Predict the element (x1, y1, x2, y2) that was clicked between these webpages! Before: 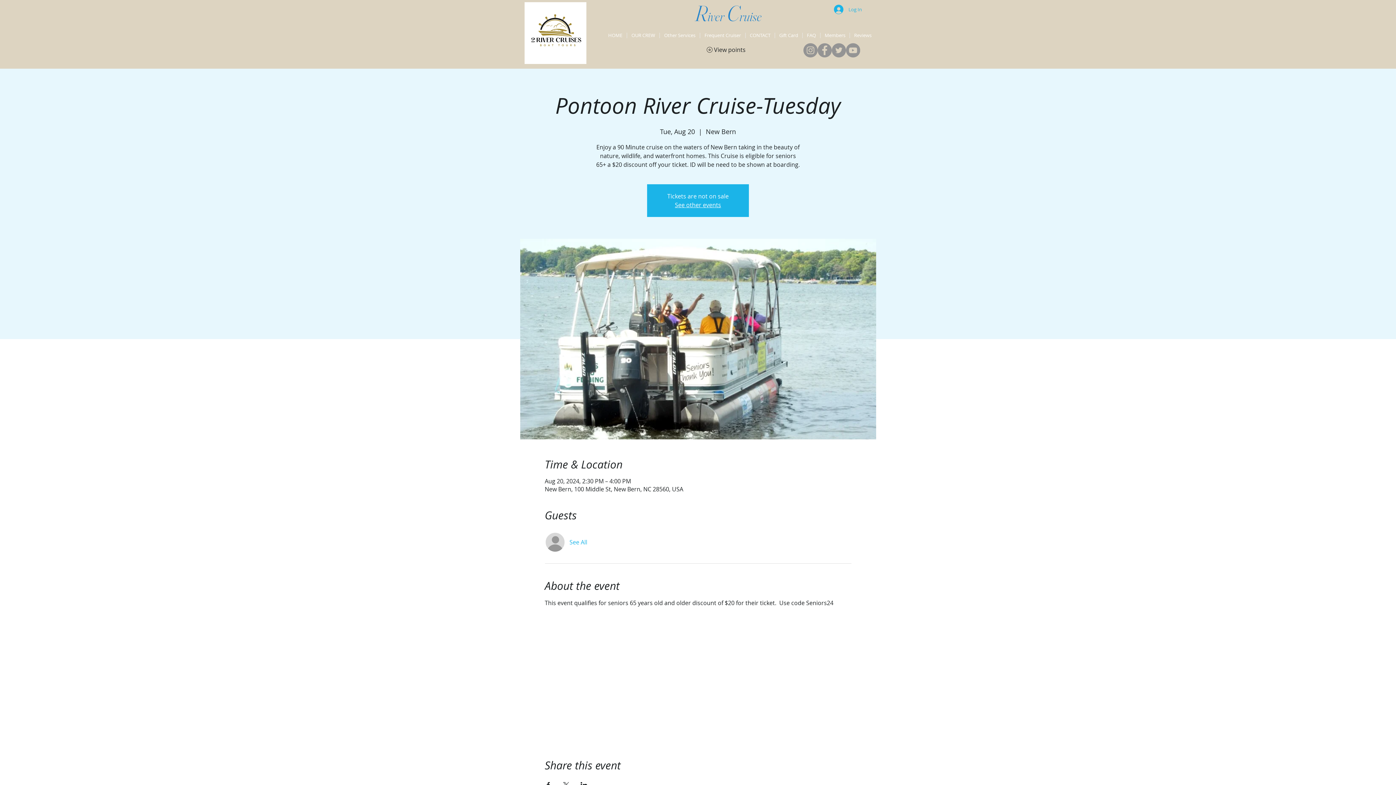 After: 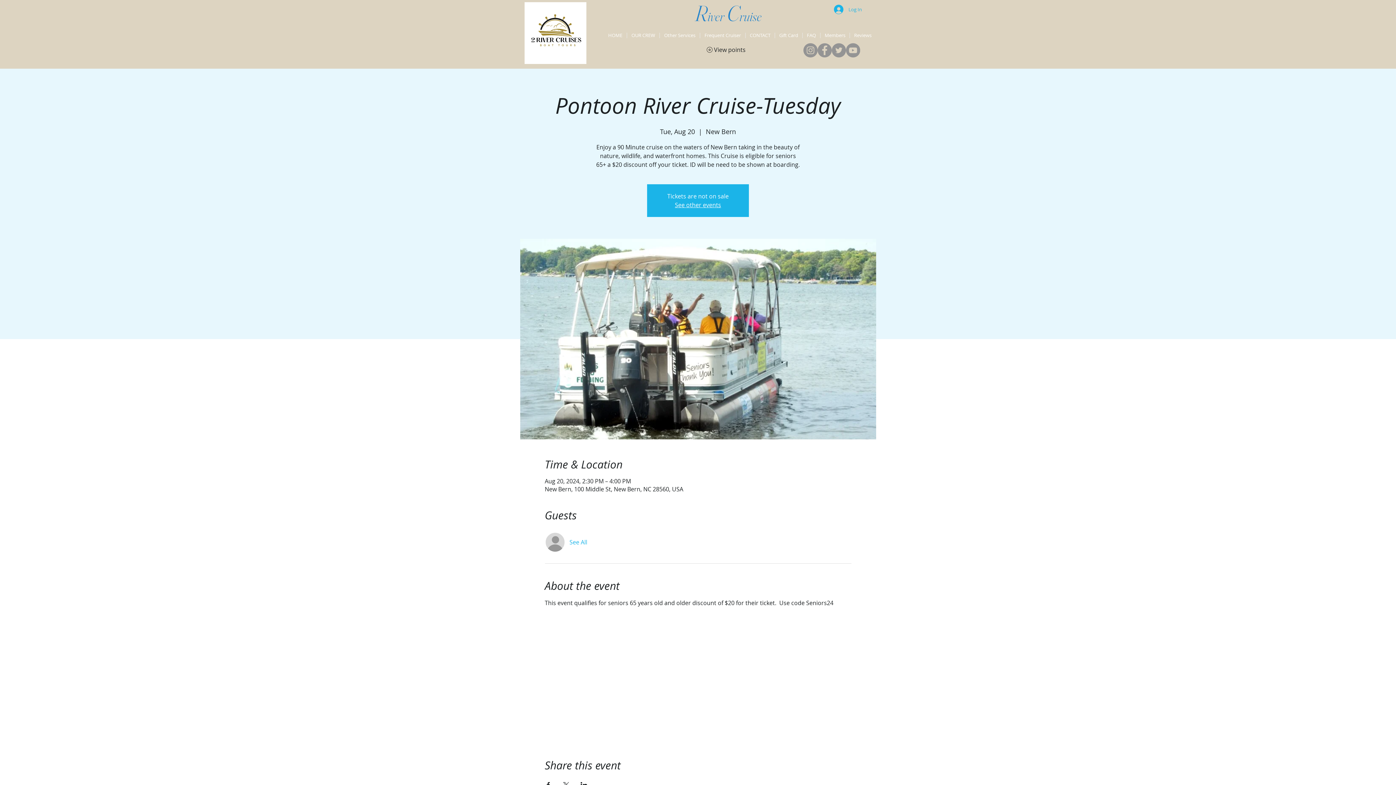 Action: bbox: (569, 538, 587, 546) label: See All